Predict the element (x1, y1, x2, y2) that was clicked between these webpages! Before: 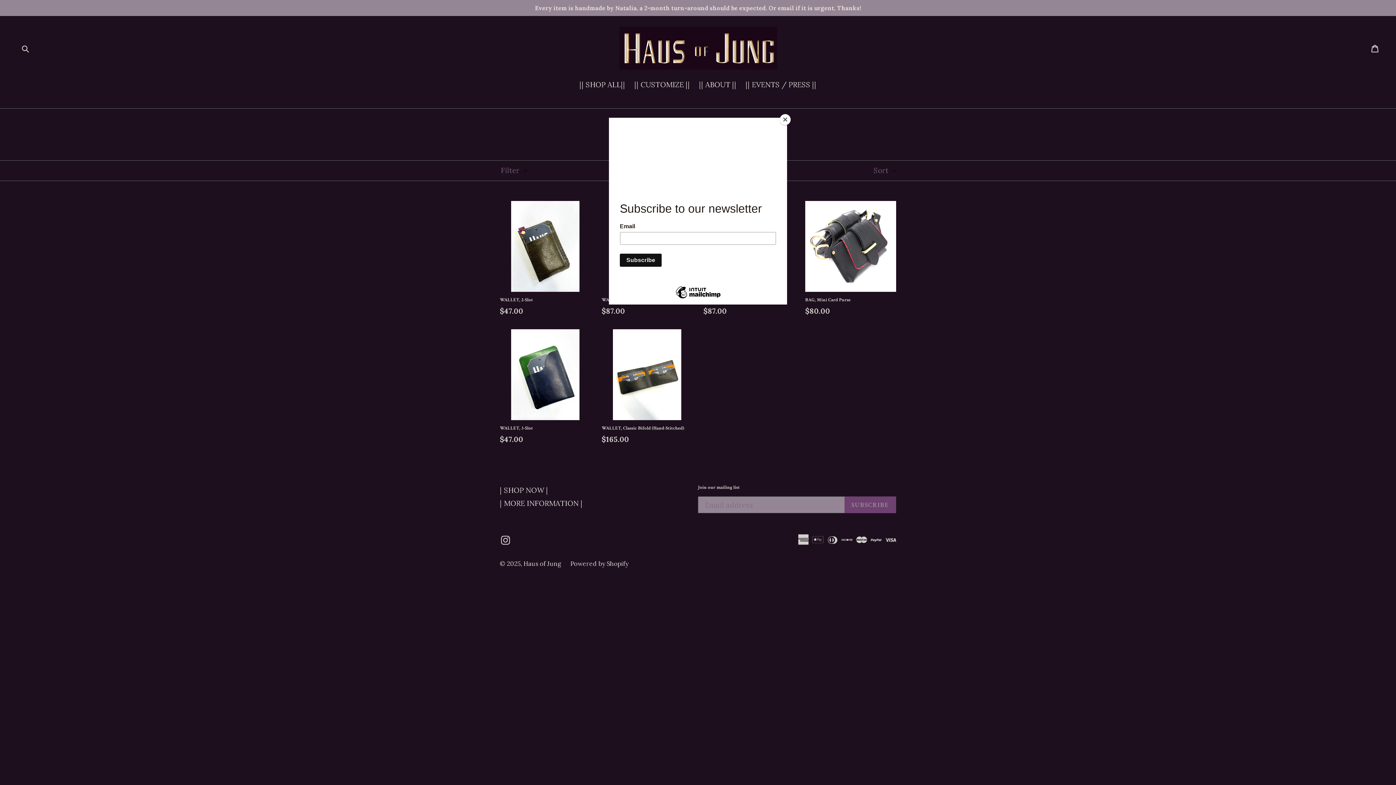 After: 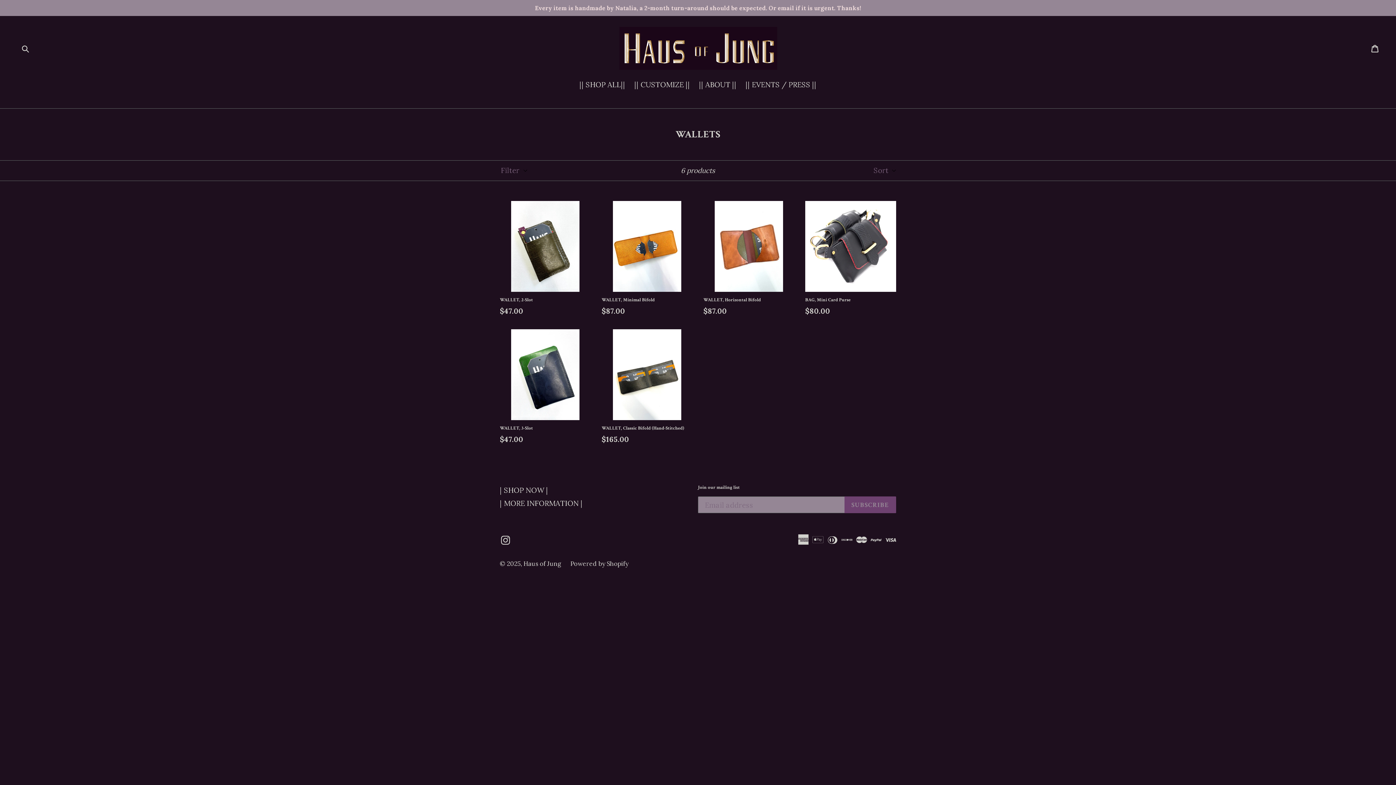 Action: label: Close bbox: (780, 114, 790, 125)